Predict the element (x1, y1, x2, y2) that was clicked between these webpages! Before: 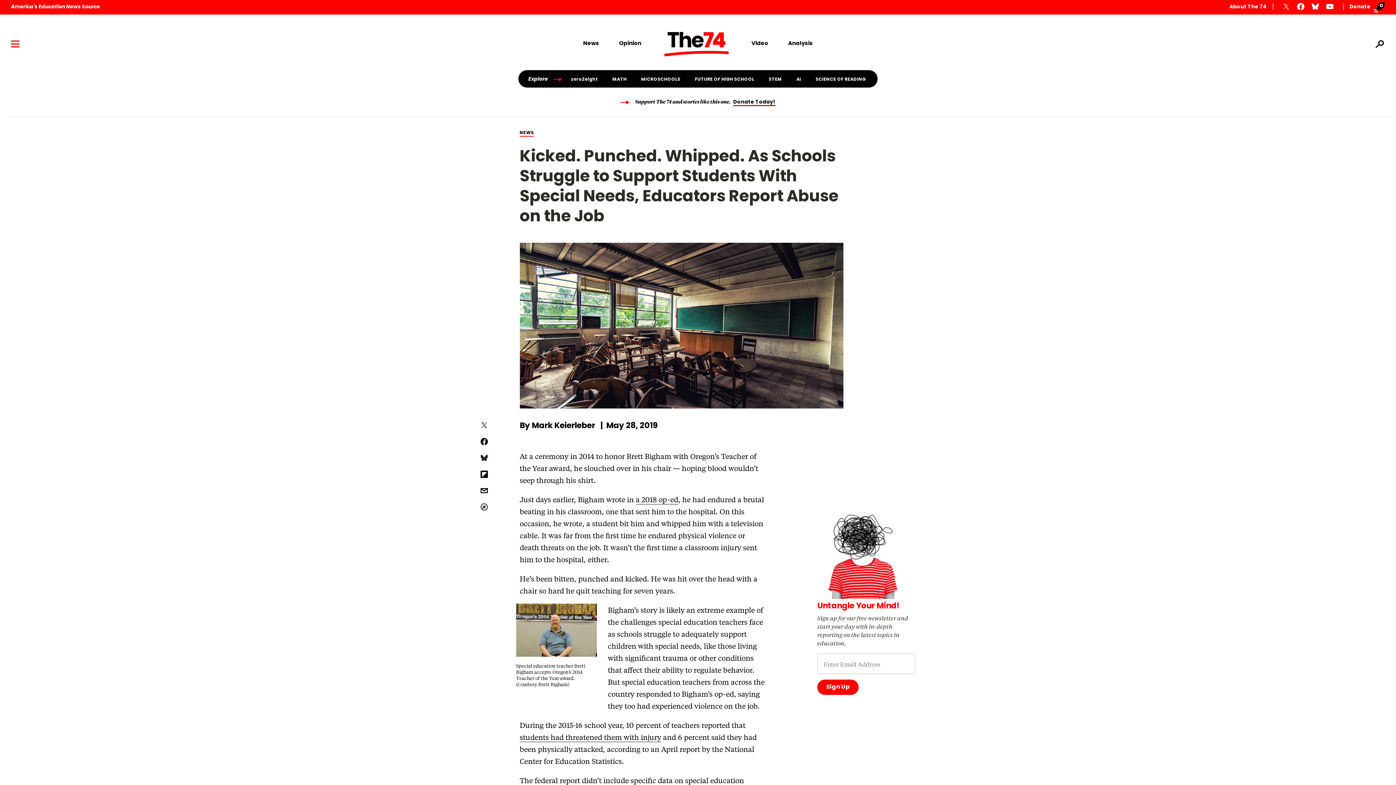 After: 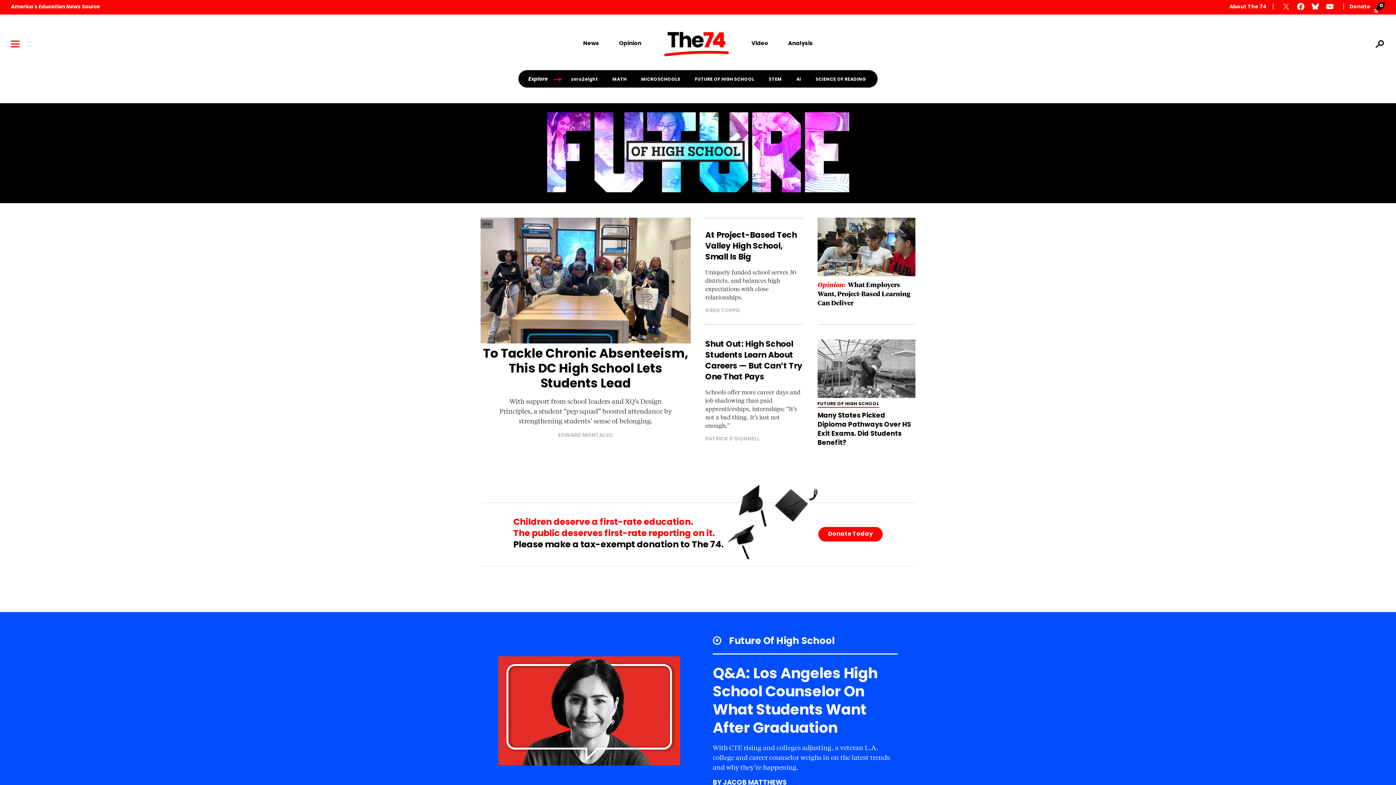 Action: bbox: (687, 77, 761, 81) label: FUTURE OF HIGH SCHOOL